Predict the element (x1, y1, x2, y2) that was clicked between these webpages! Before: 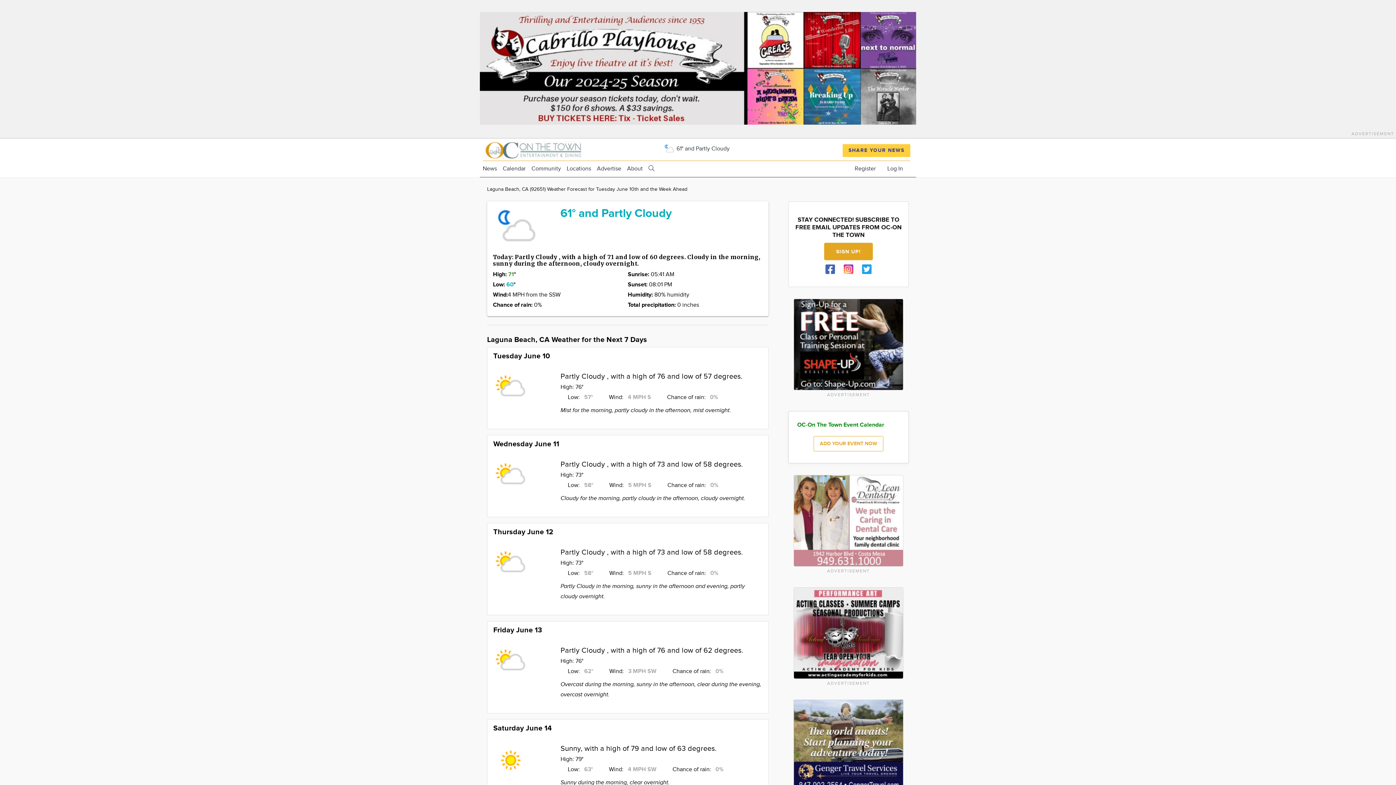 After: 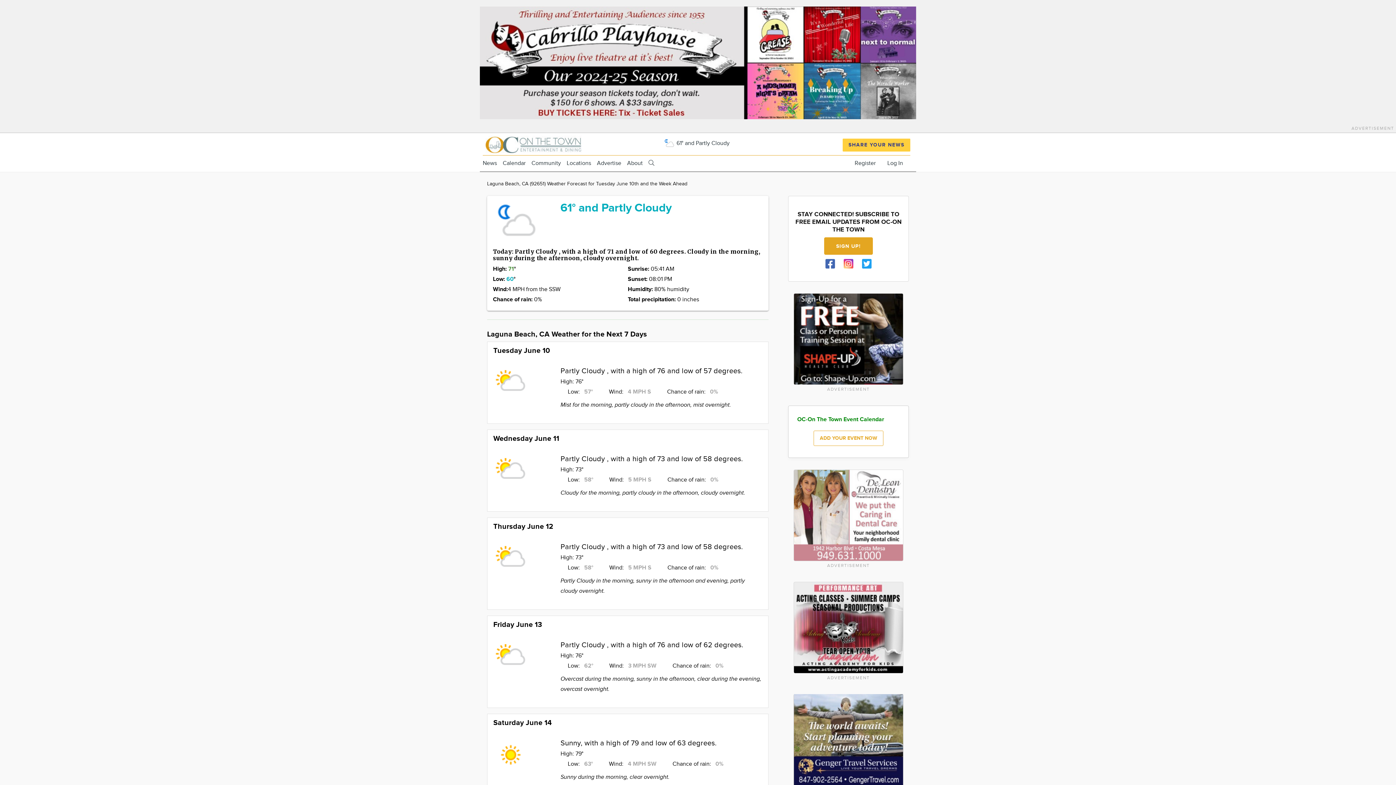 Action: bbox: (788, 700, 909, 790)